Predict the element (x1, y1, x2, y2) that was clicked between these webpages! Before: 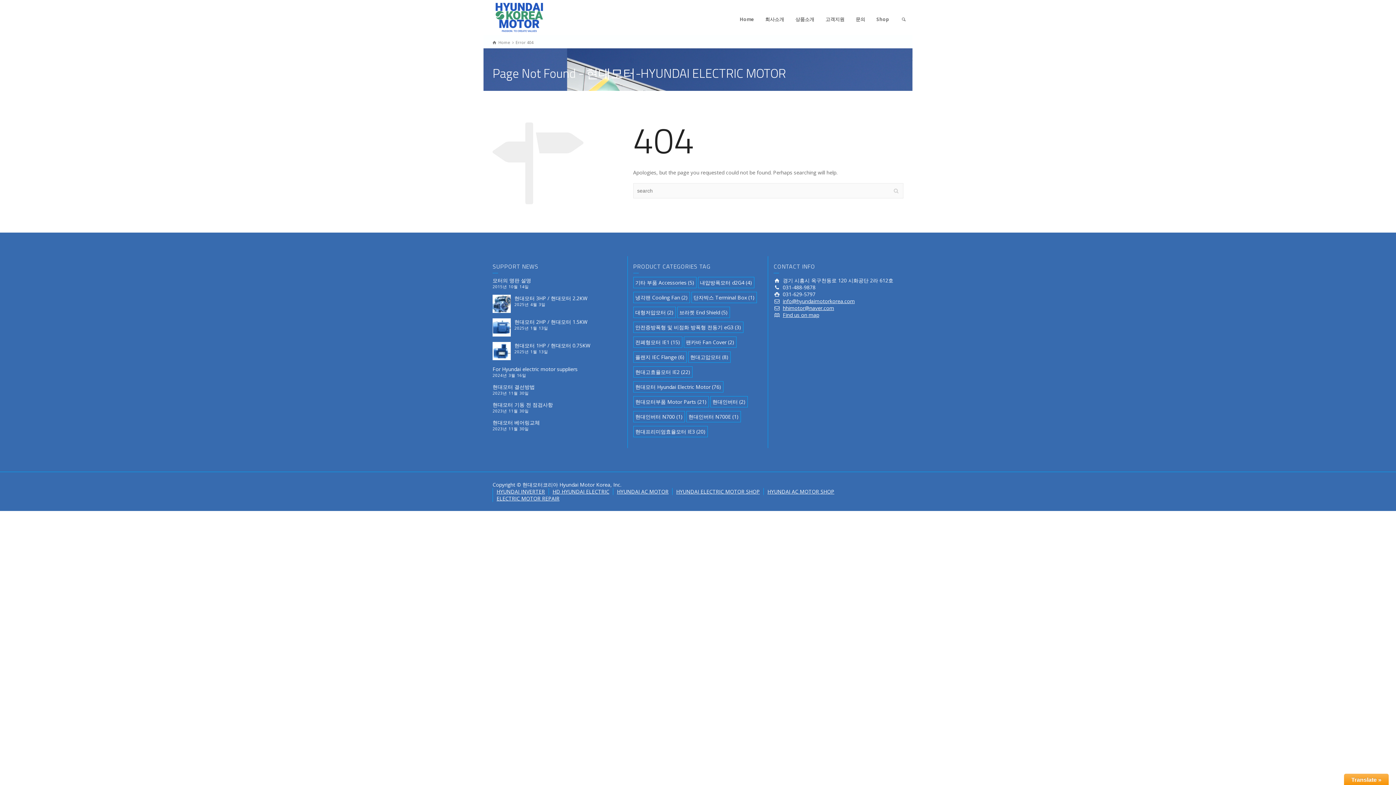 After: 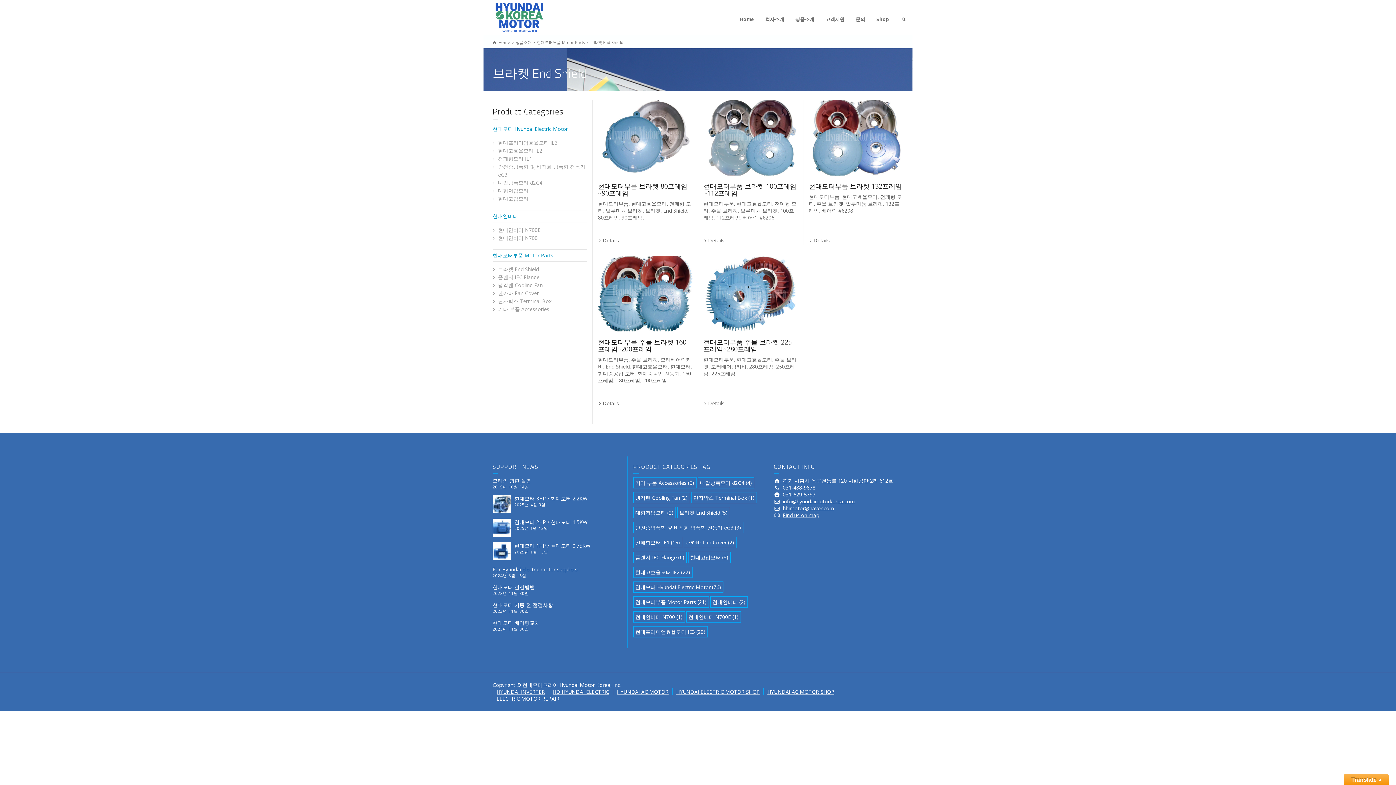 Action: bbox: (677, 306, 730, 318) label: 브라켓 End Shield (5 아이템)